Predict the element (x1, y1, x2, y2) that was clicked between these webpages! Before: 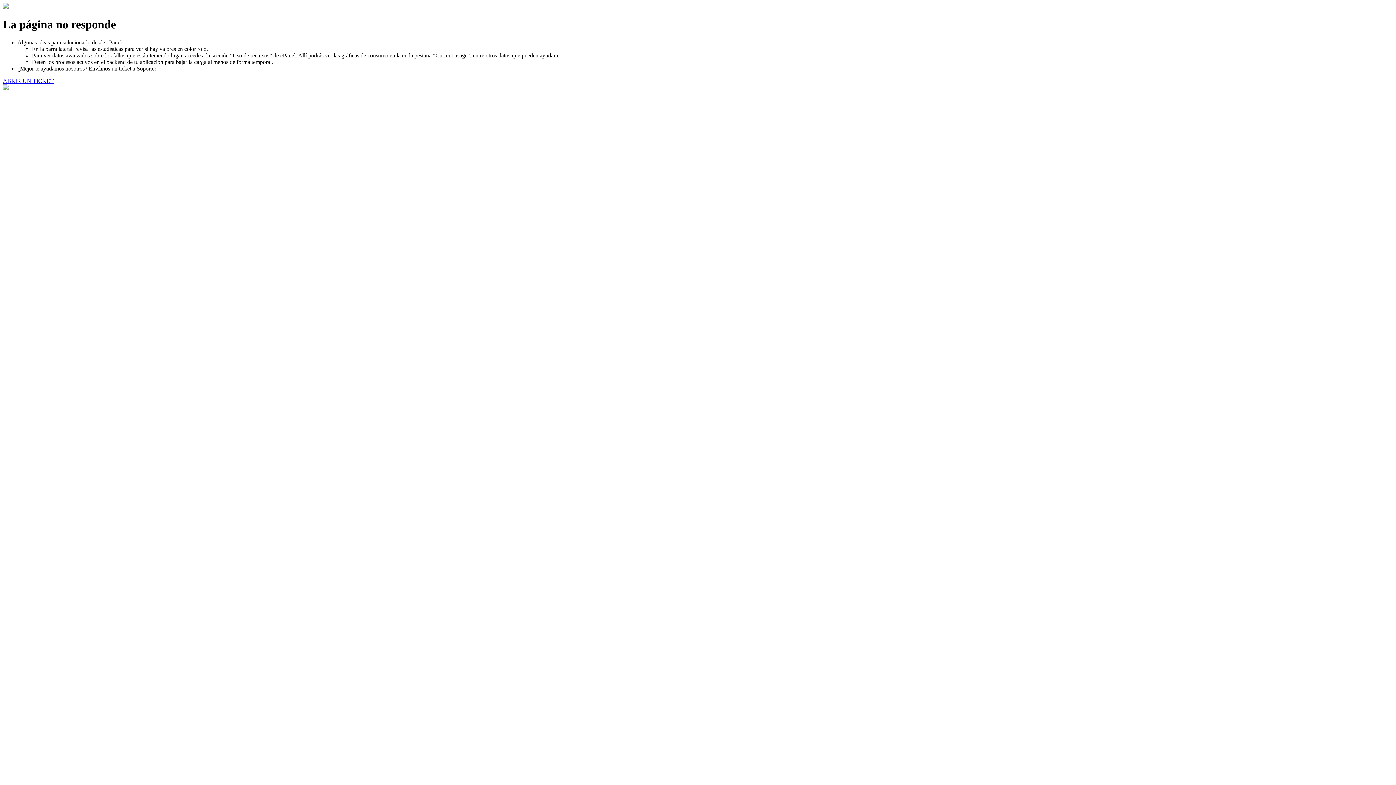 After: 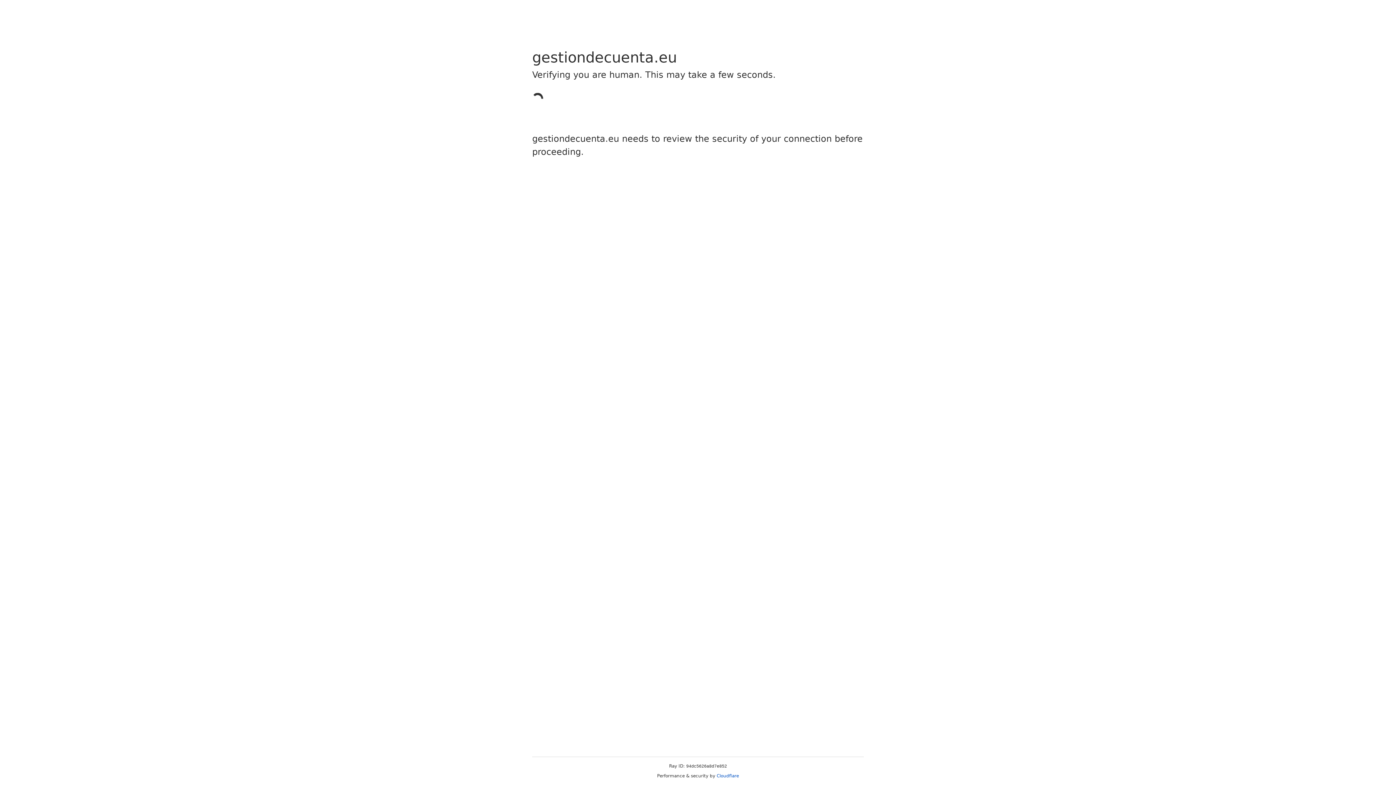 Action: label: ABRIR UN TICKET bbox: (2, 77, 53, 83)